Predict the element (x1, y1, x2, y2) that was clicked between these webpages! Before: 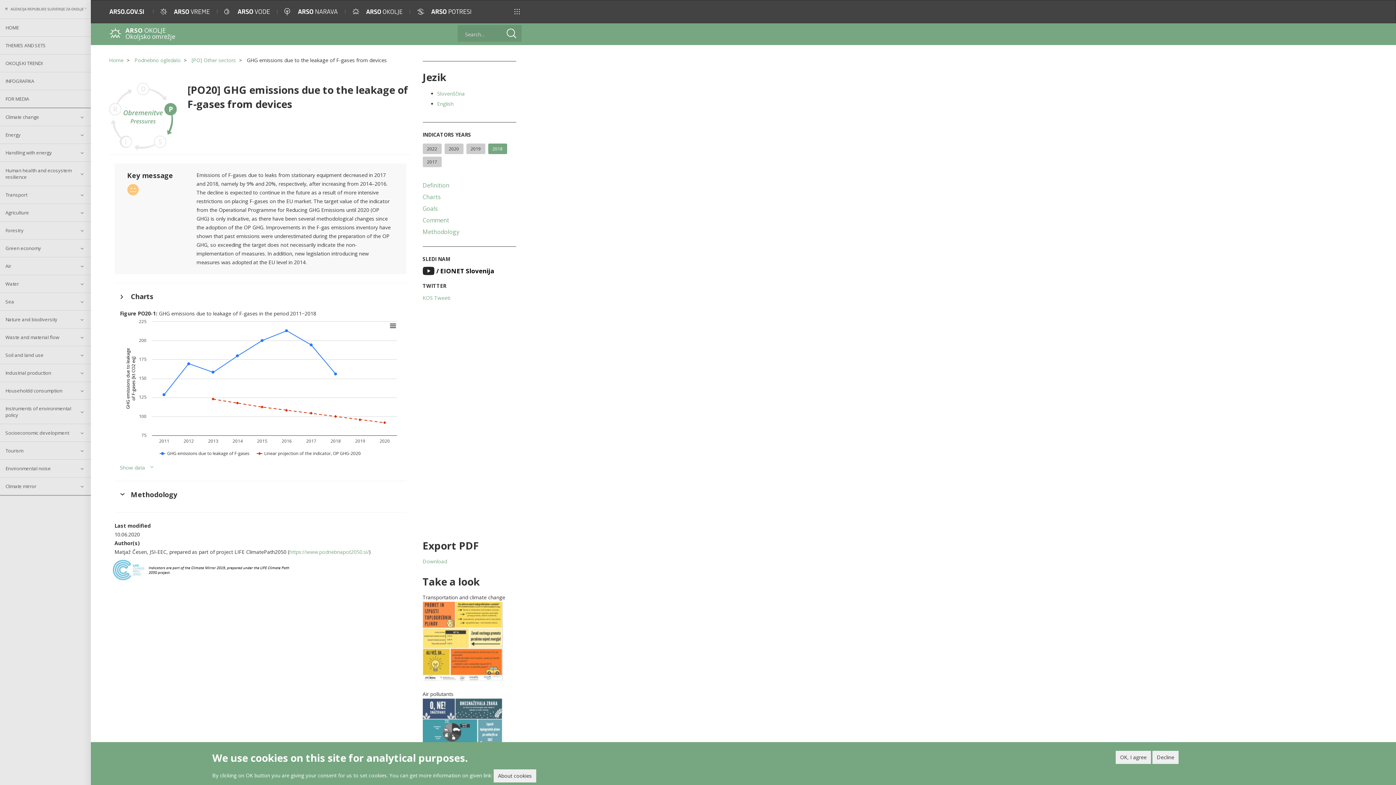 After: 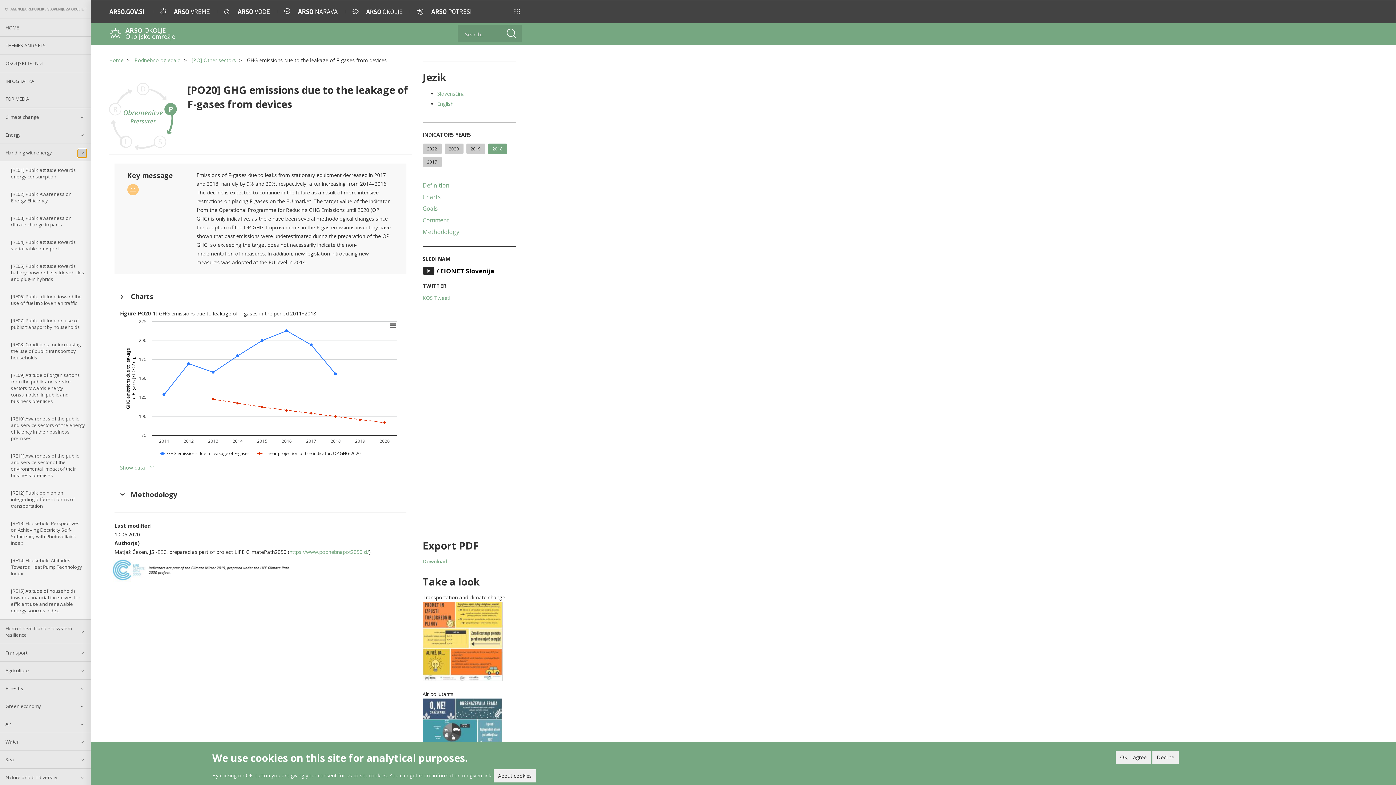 Action: bbox: (77, 148, 86, 157)